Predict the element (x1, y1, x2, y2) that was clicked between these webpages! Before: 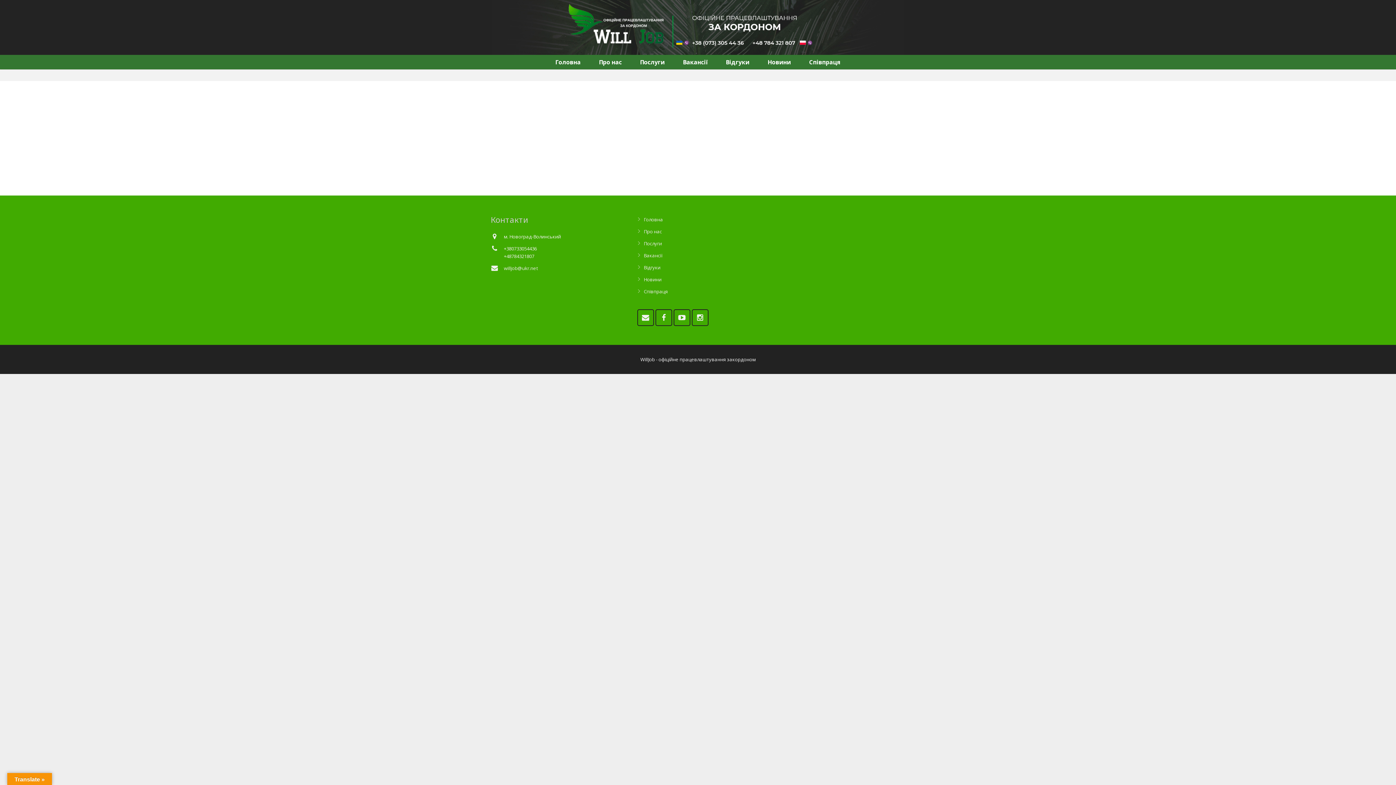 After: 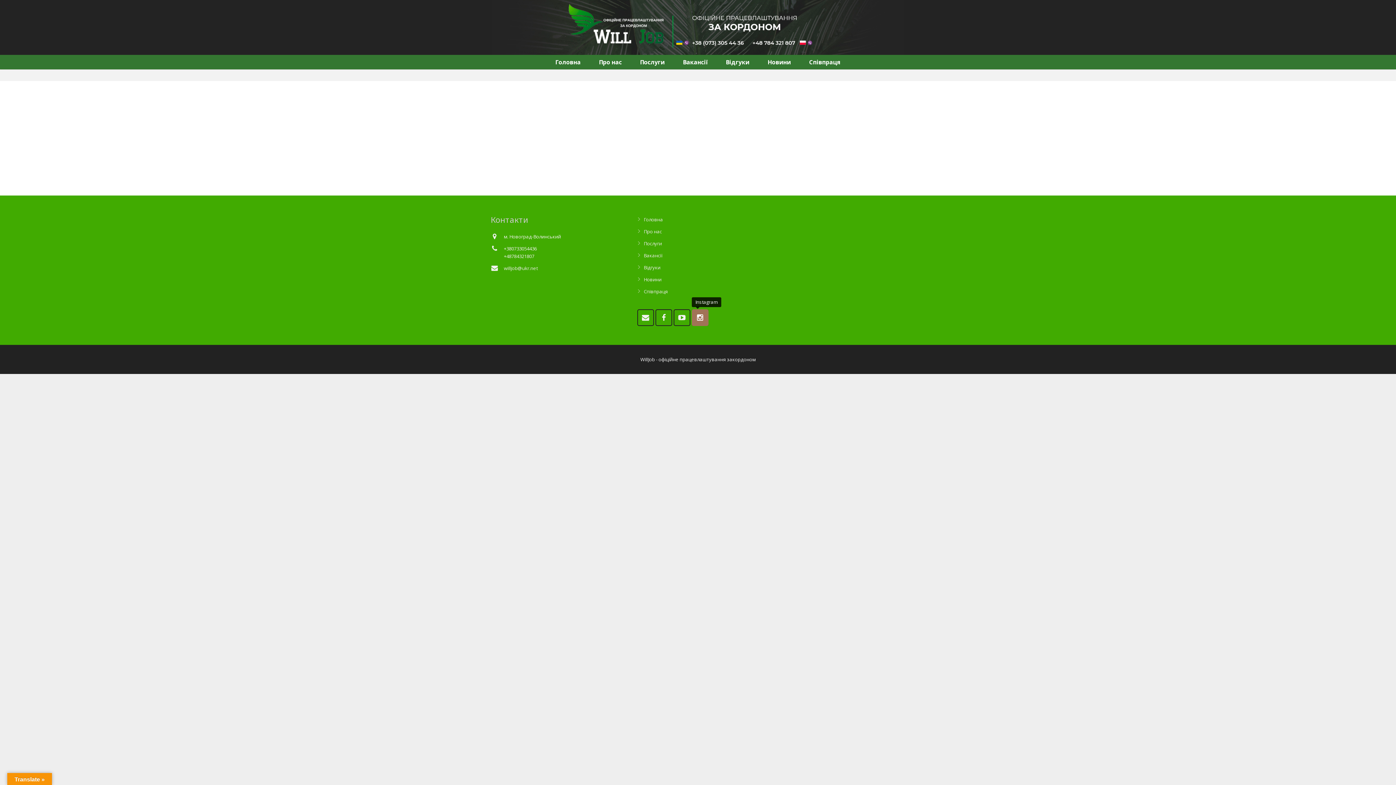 Action: bbox: (691, 309, 708, 326)